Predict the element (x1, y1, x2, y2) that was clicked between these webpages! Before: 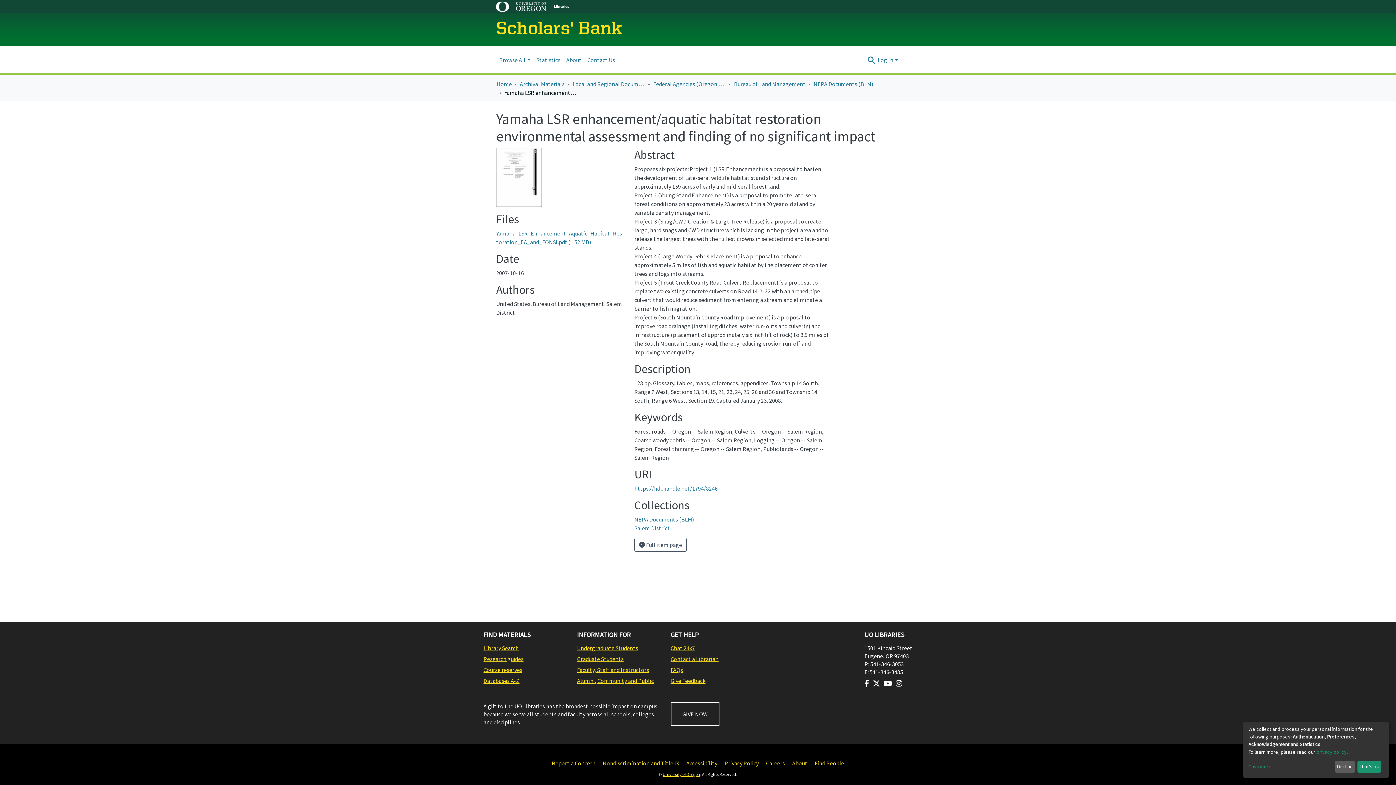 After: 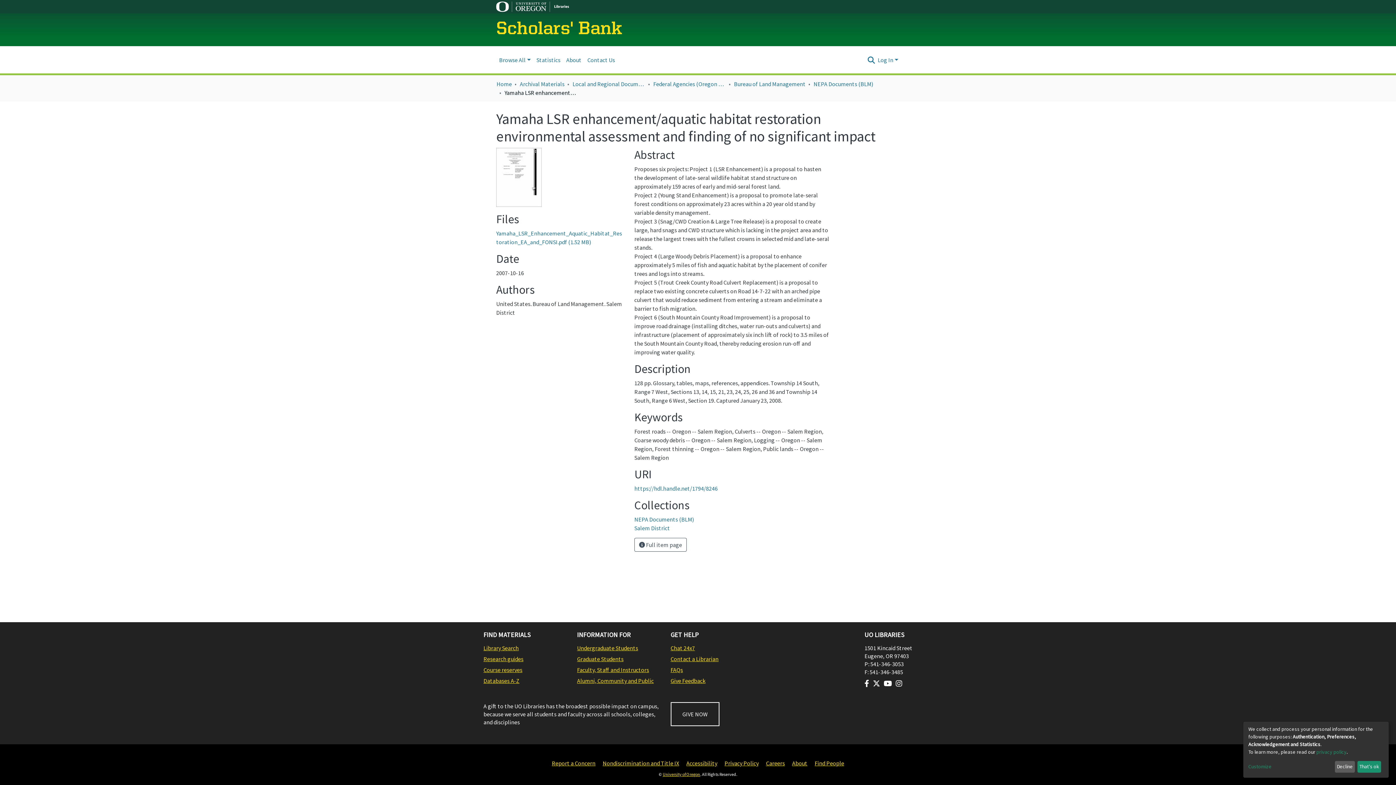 Action: label: https://hdl.handle.net/1794/8246 bbox: (634, 485, 717, 492)